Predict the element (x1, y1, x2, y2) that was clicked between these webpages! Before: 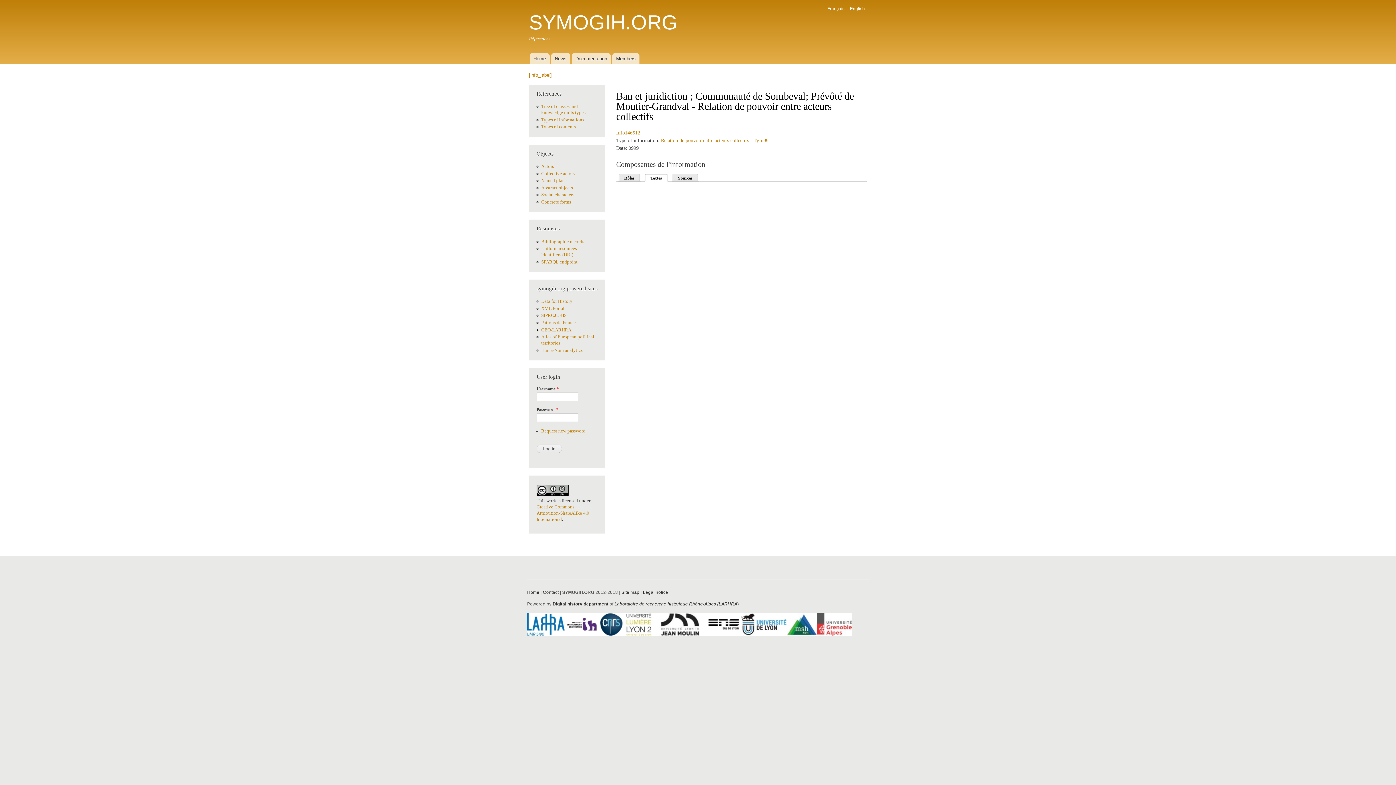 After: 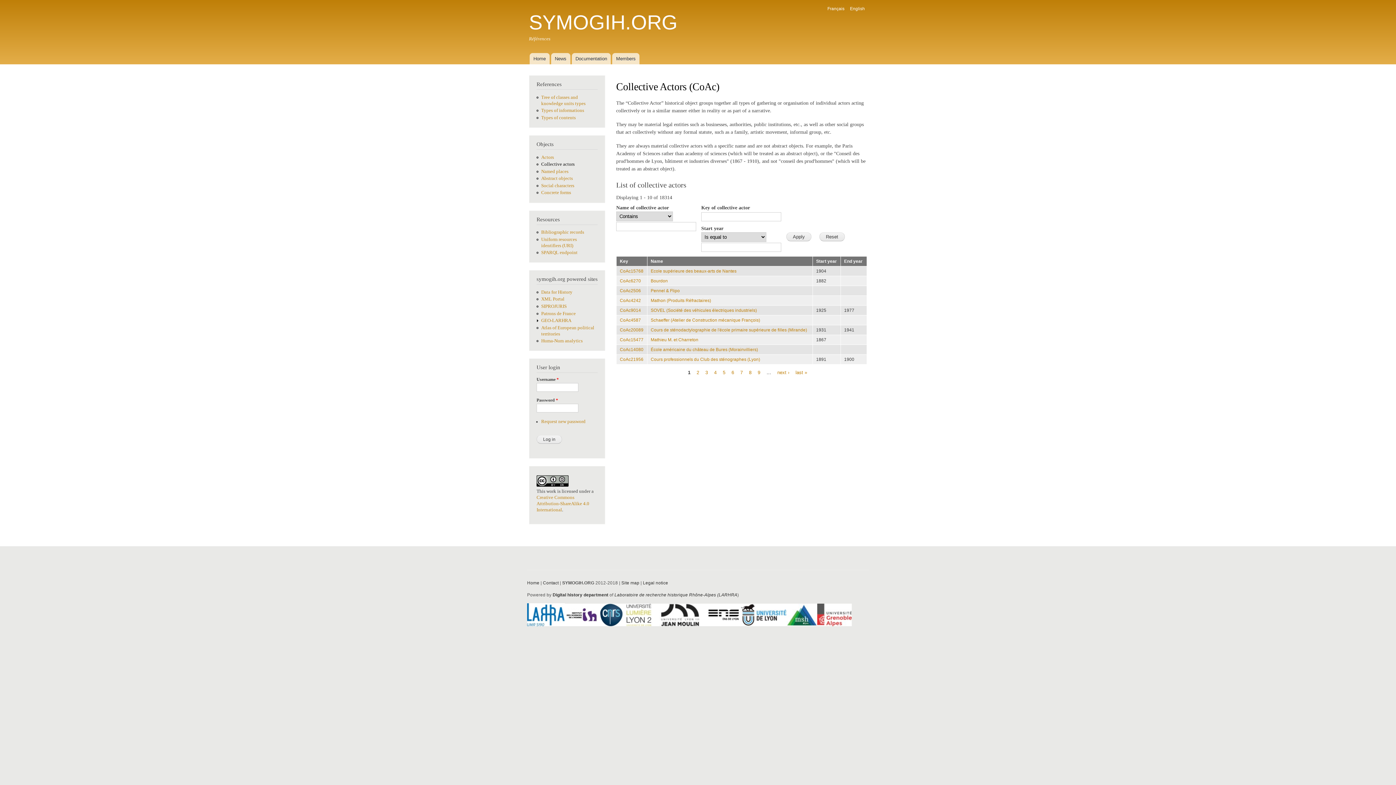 Action: label: Collective actors bbox: (541, 171, 574, 176)